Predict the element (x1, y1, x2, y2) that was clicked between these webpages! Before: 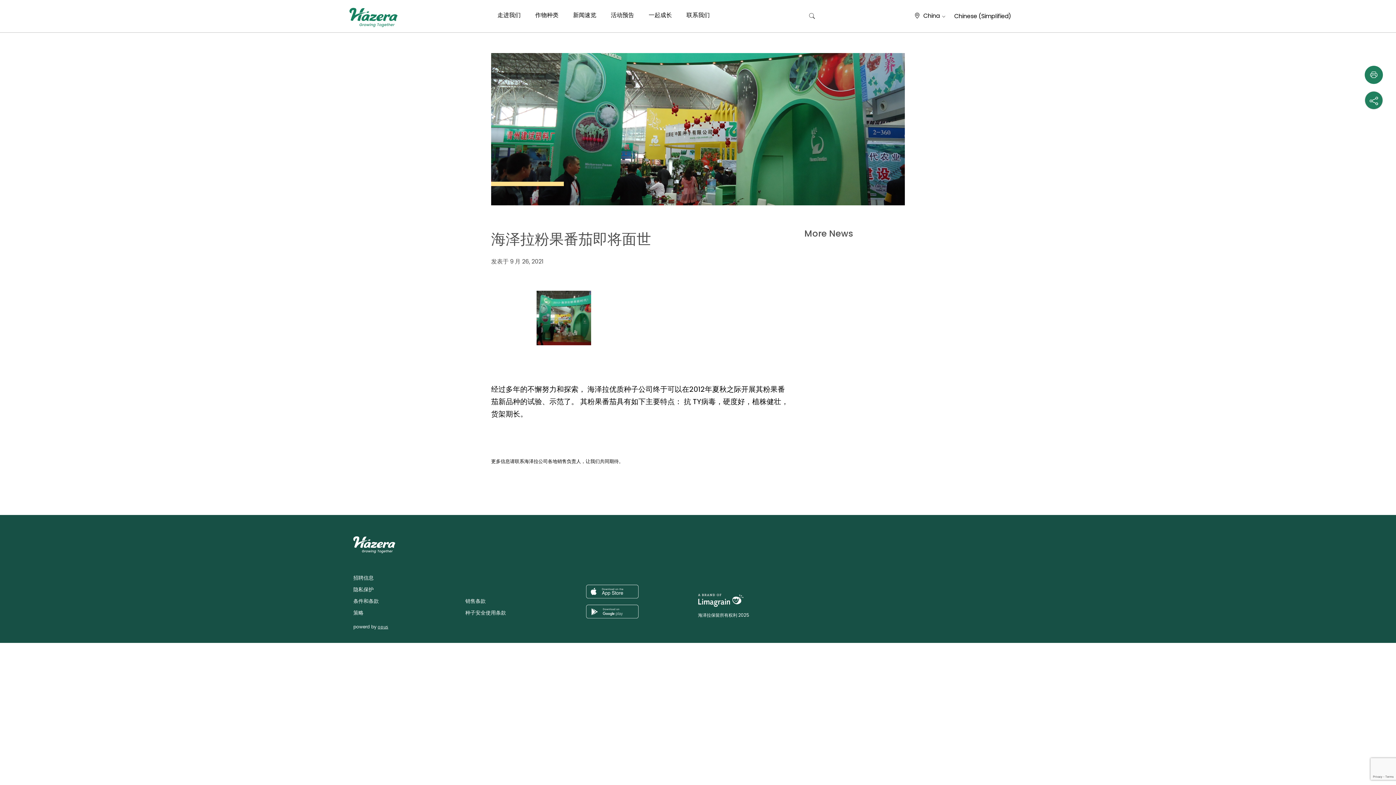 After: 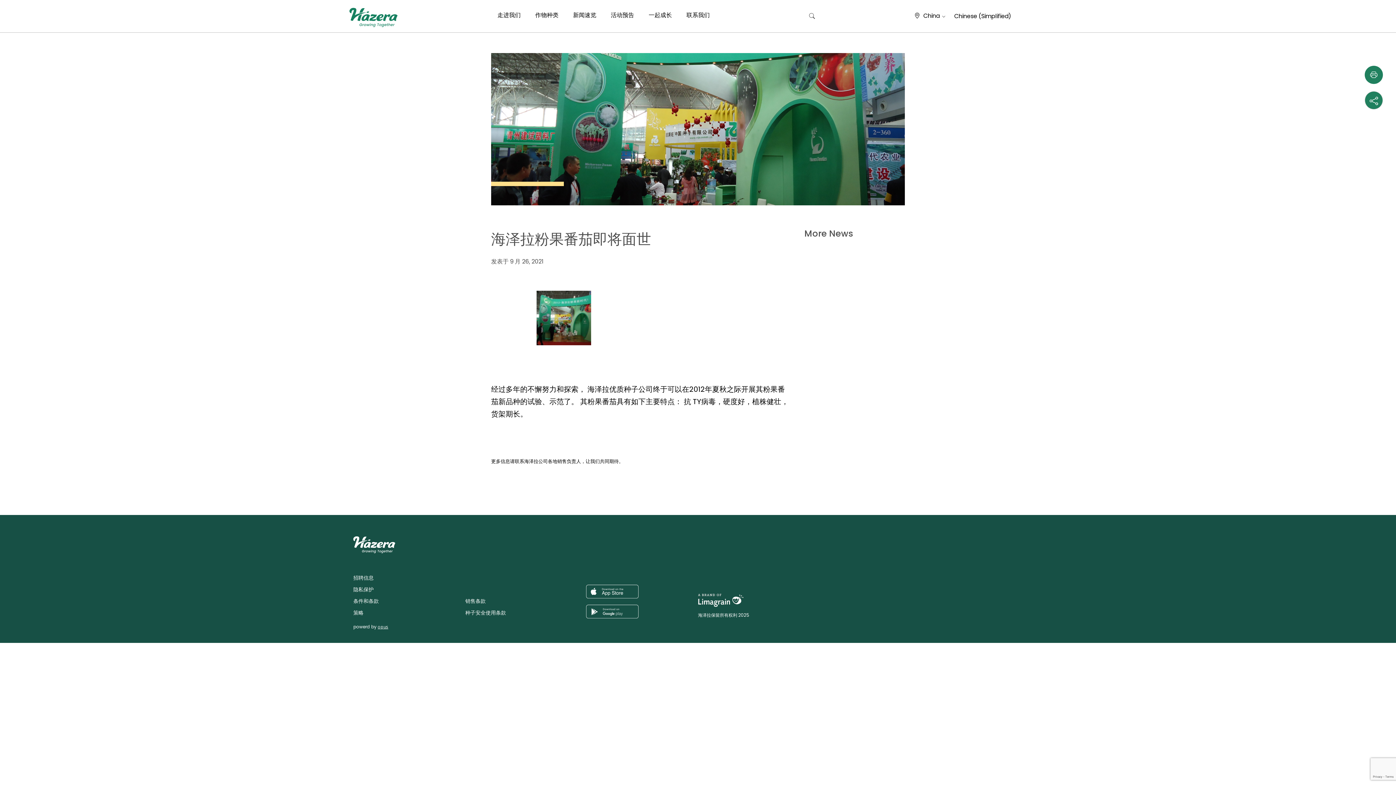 Action: bbox: (353, 574, 373, 581) label: 招聘信息